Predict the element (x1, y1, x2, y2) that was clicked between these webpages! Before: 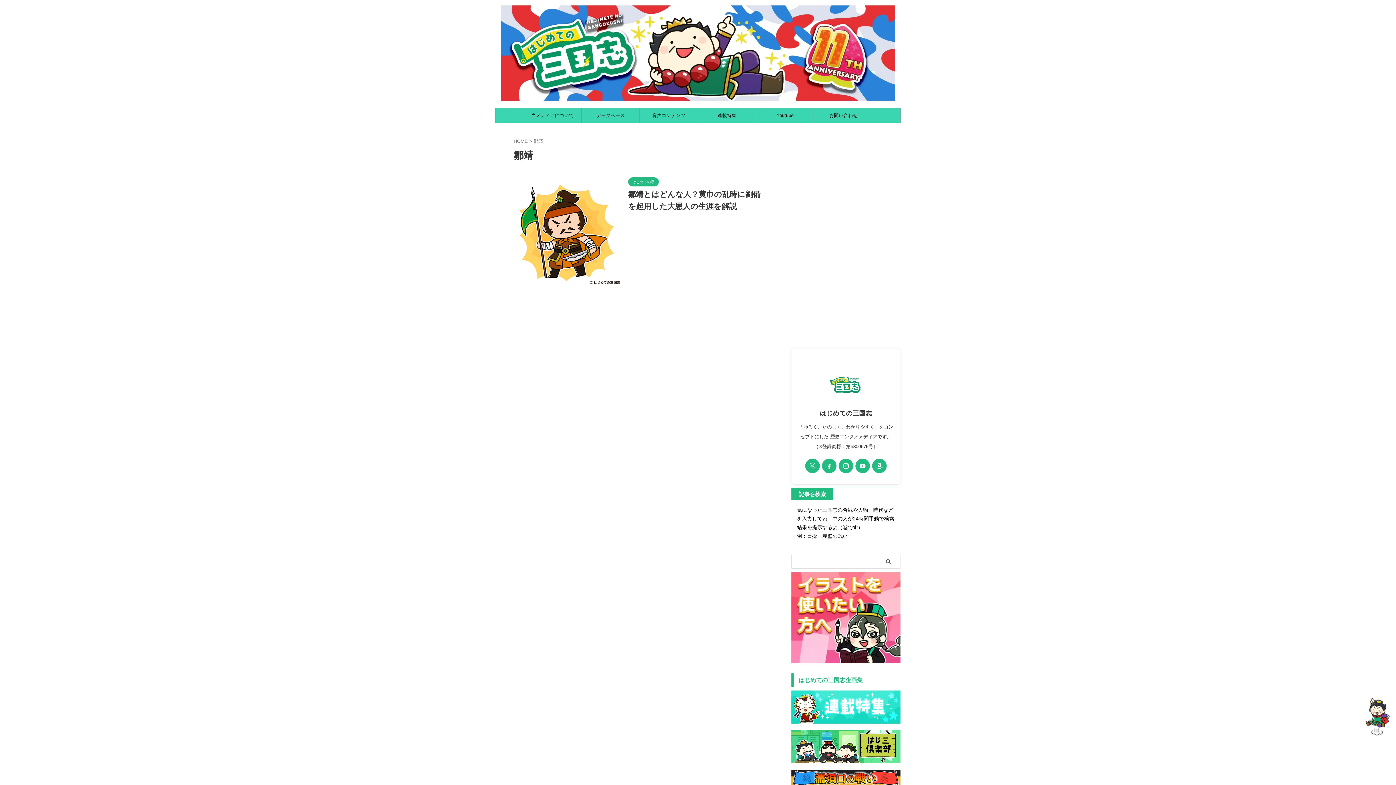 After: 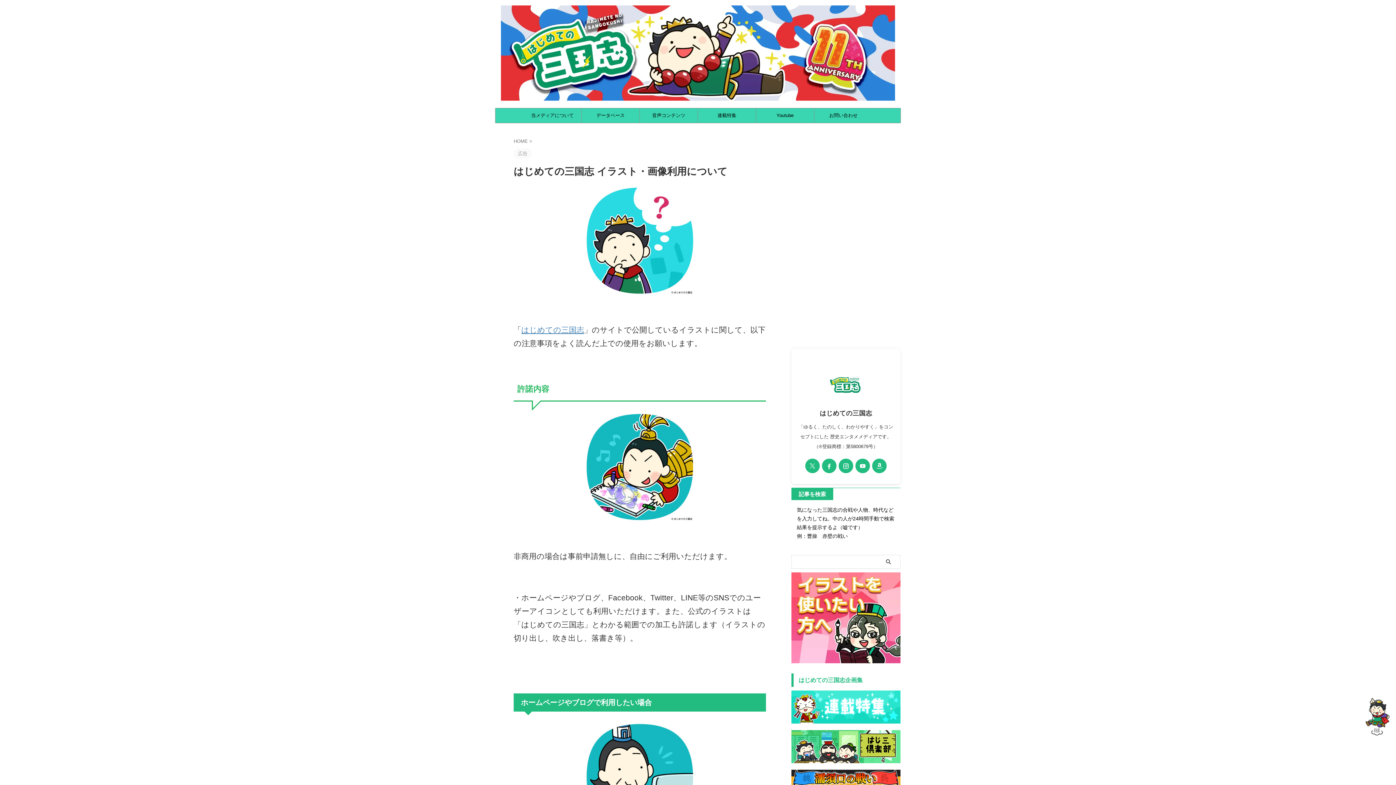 Action: bbox: (791, 572, 900, 663)